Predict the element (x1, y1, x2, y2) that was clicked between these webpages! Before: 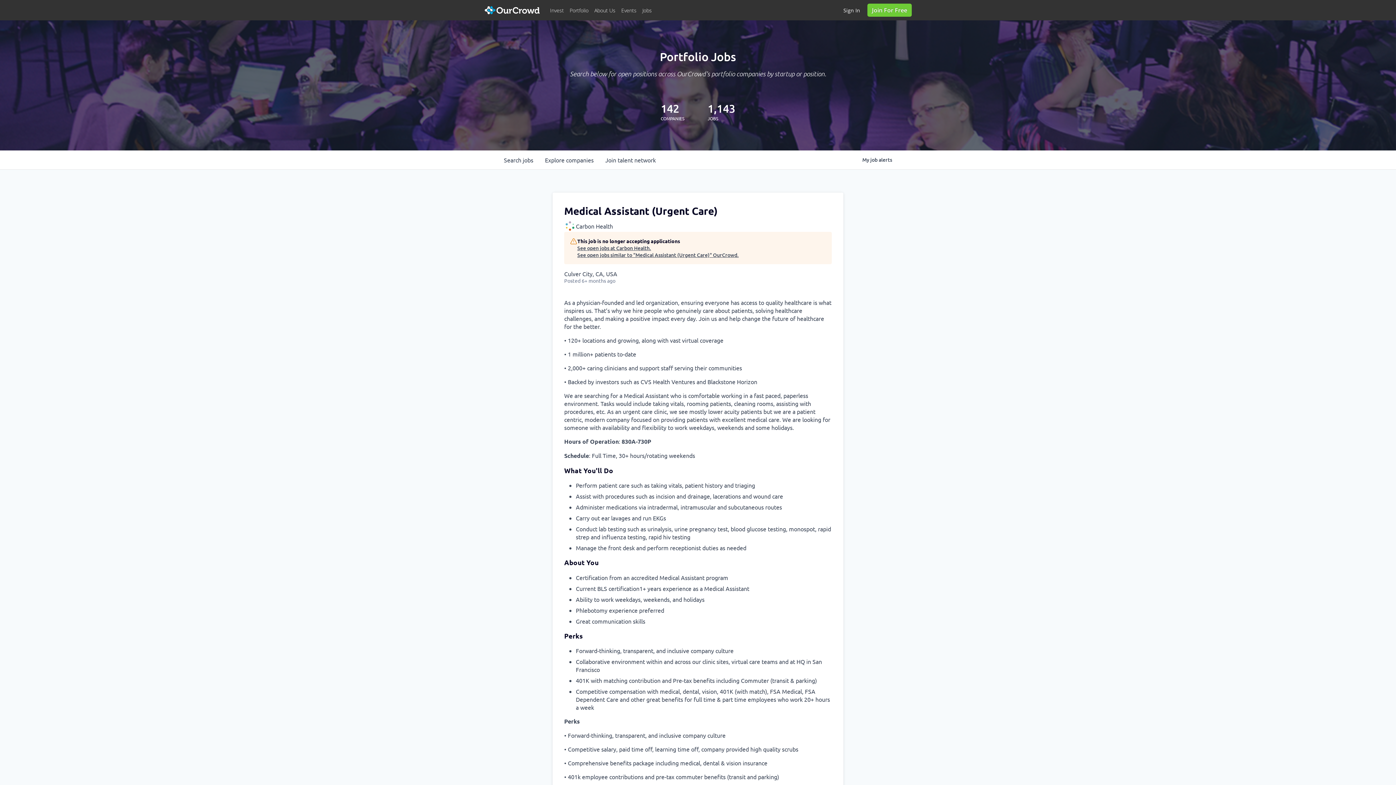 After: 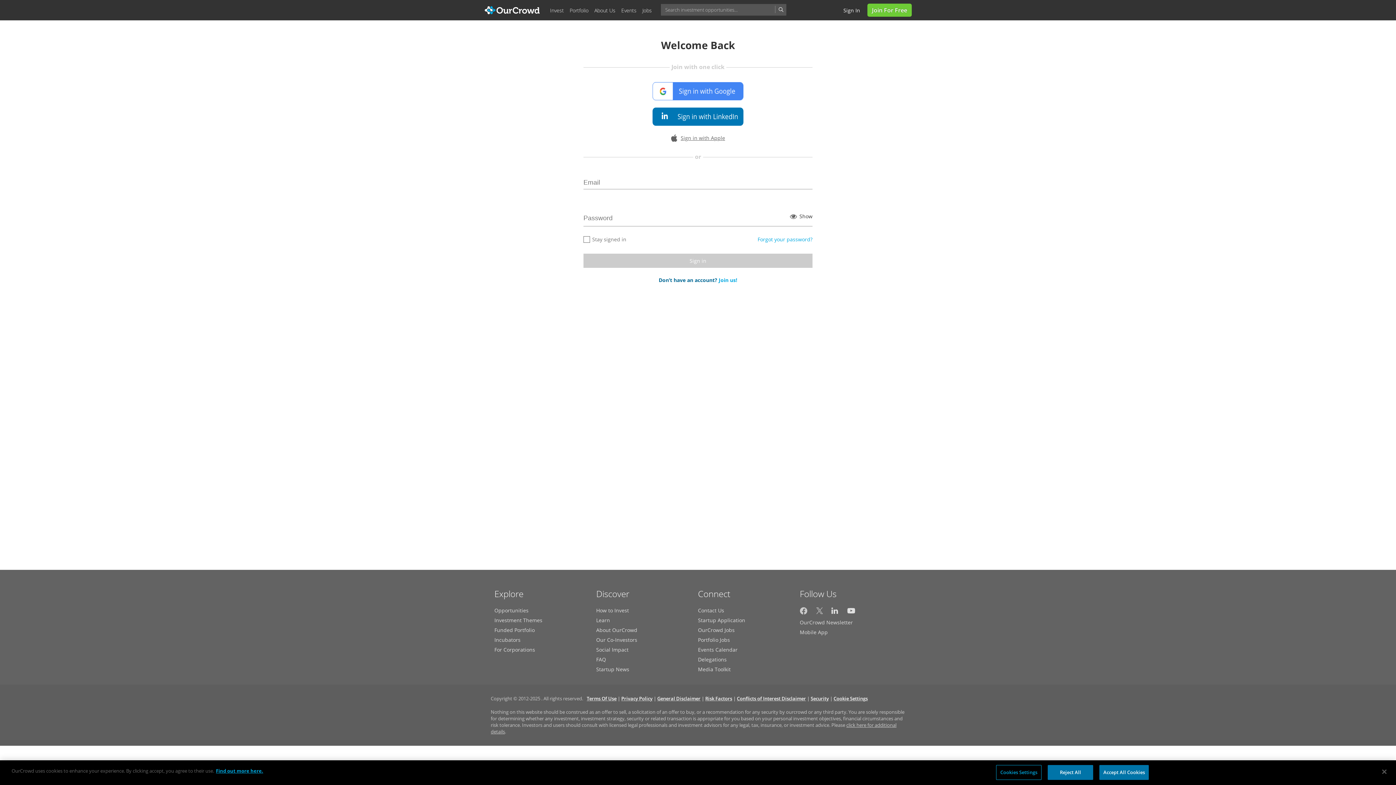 Action: bbox: (843, 6, 860, 13) label: Sign In